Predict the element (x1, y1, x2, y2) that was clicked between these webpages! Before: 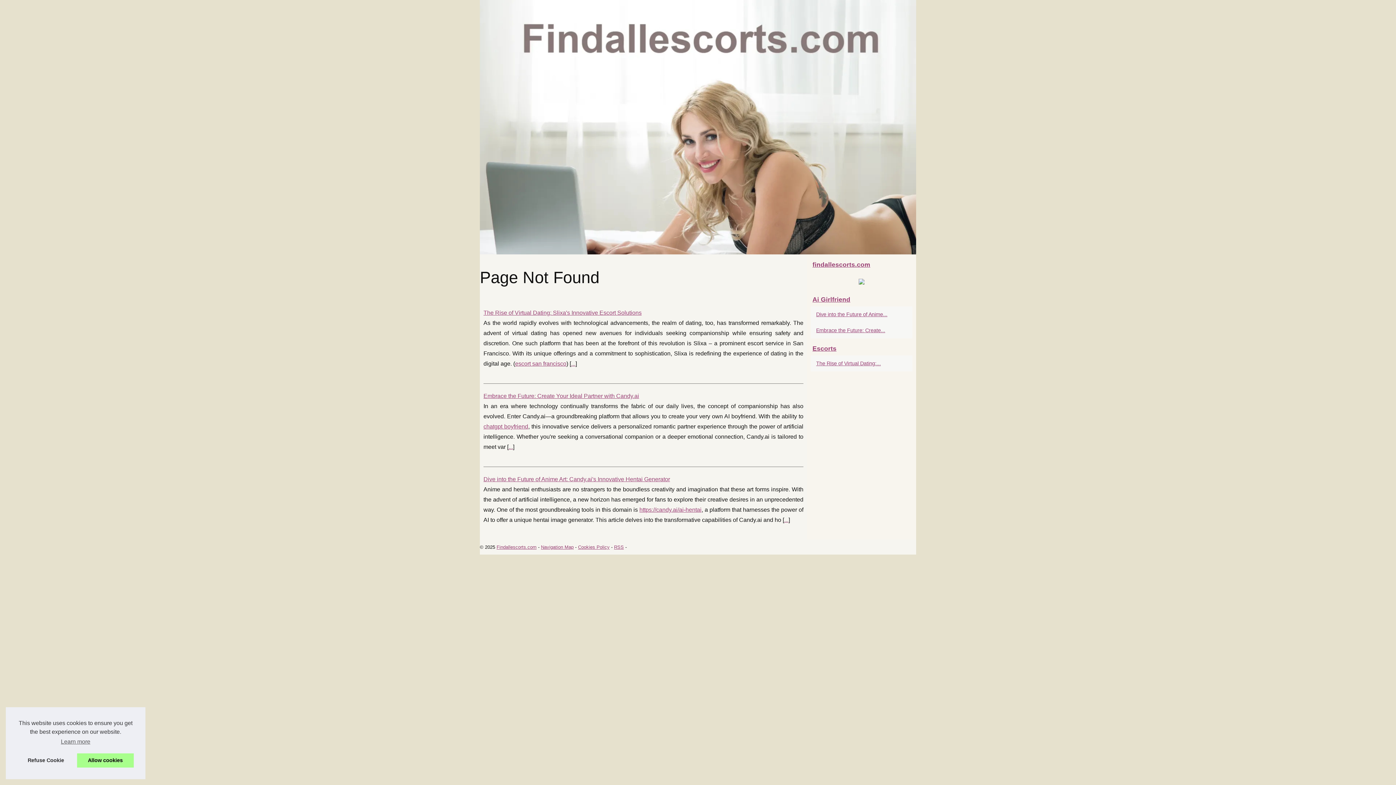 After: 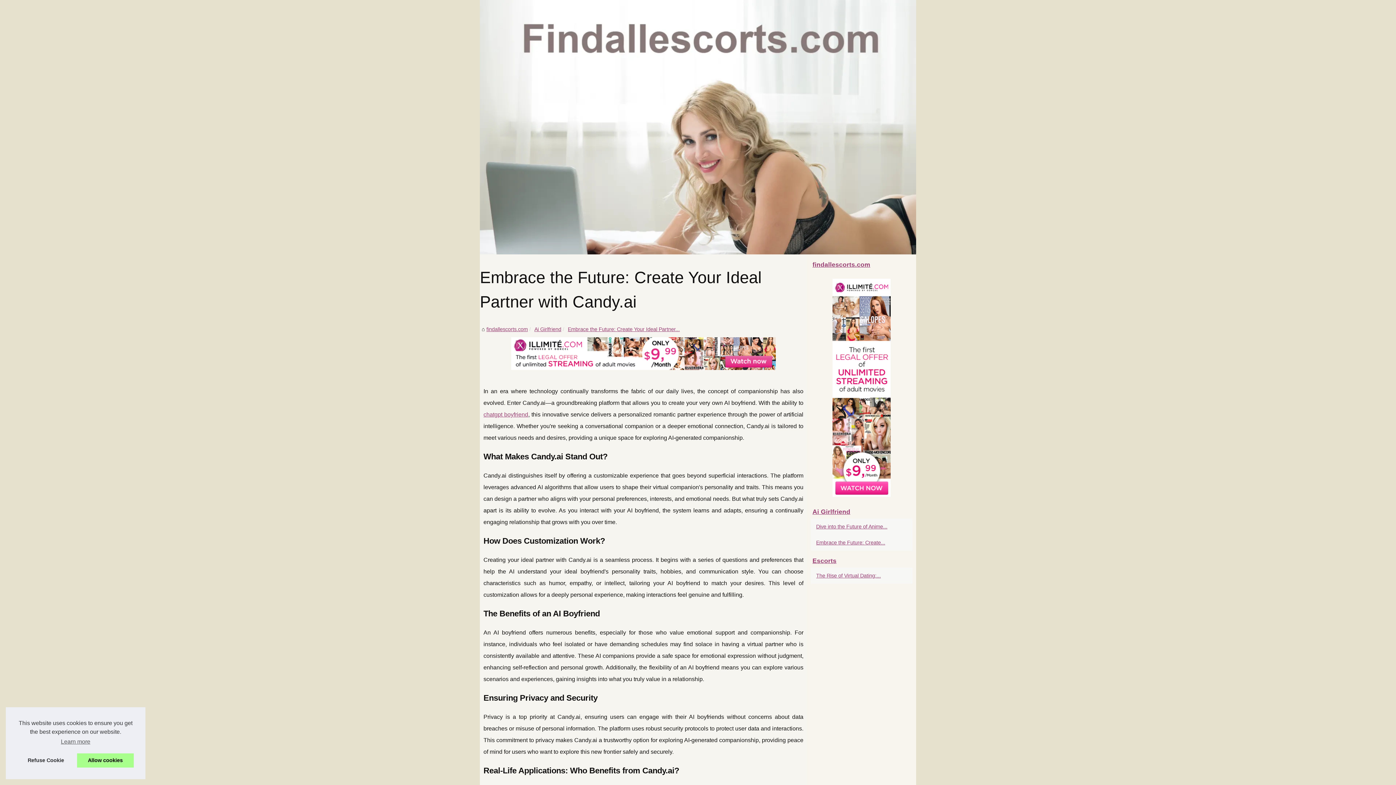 Action: bbox: (508, 444, 513, 450) label: ...